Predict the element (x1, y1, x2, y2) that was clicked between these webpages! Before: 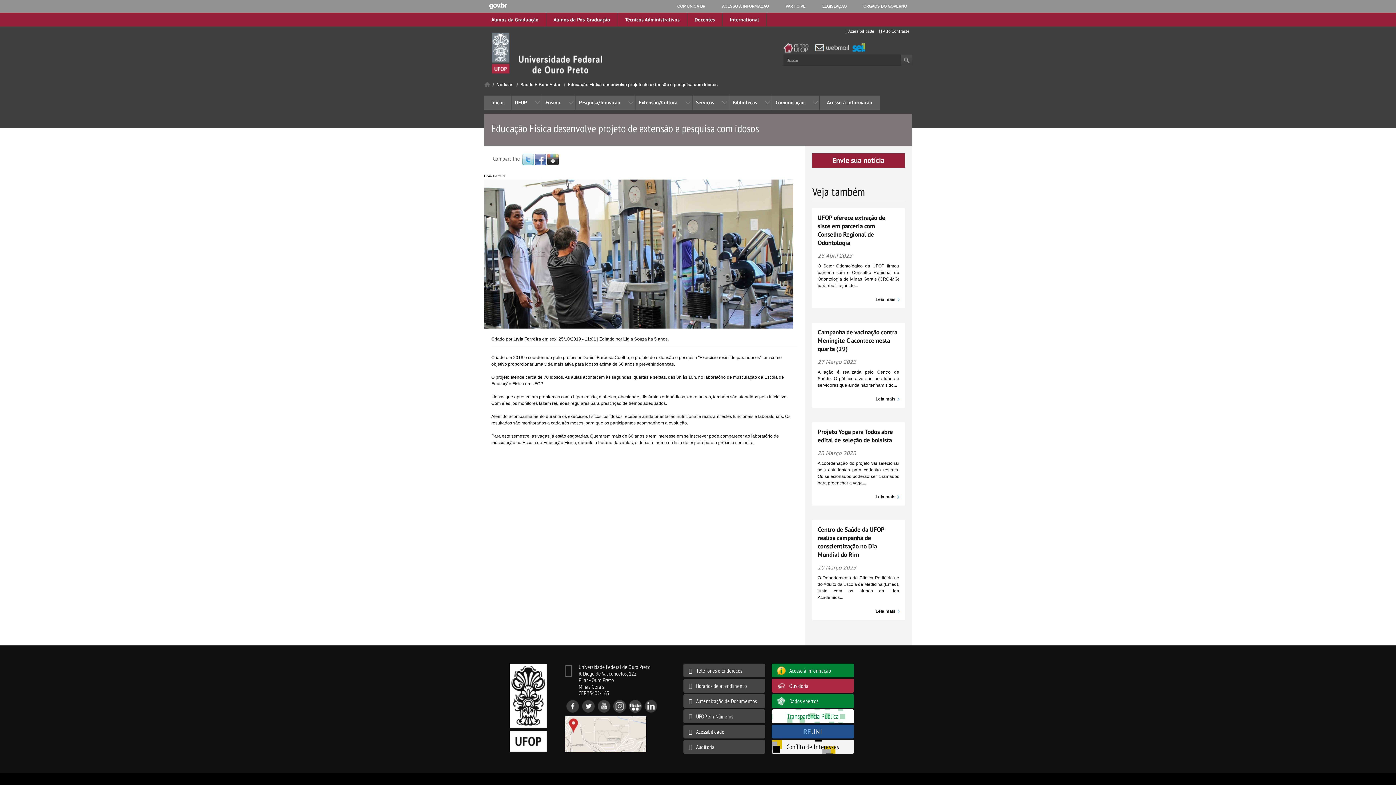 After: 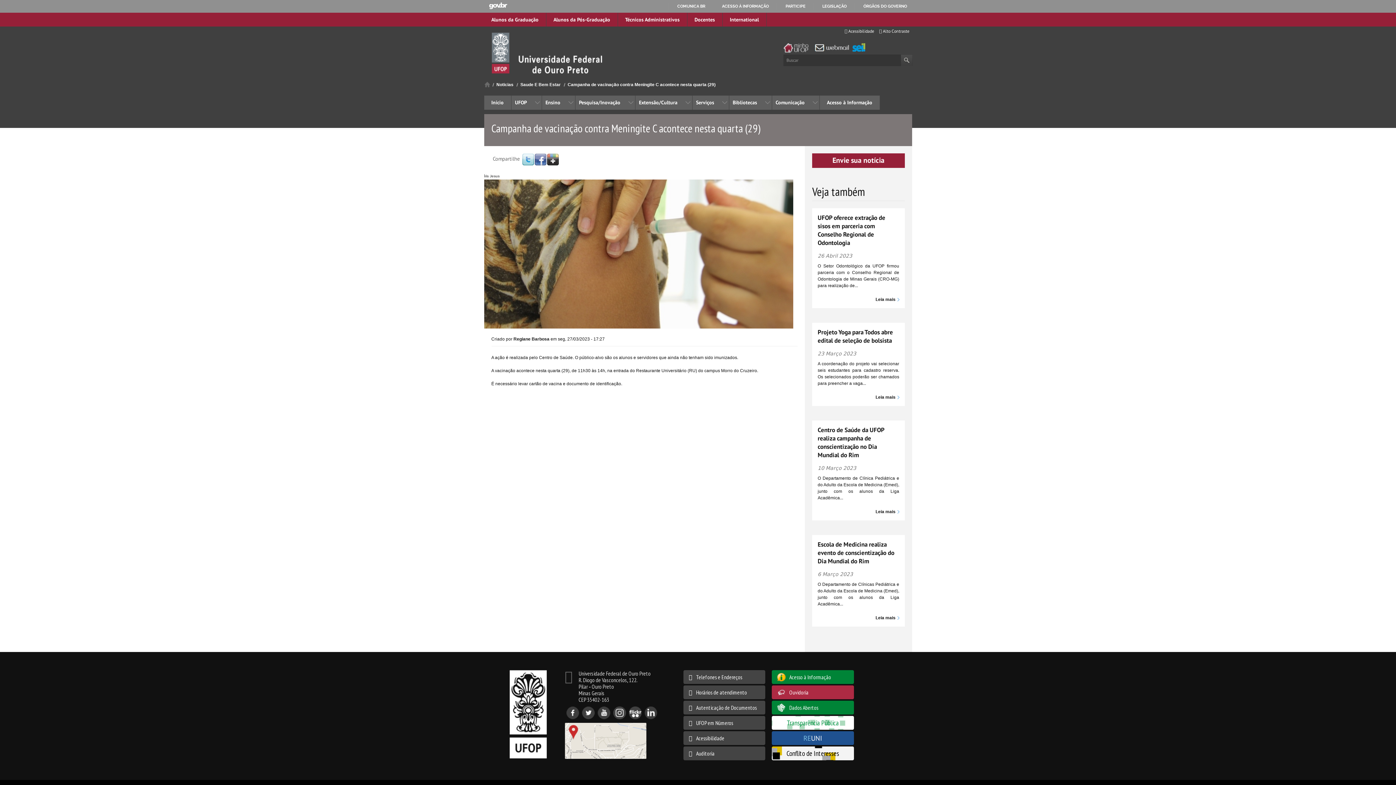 Action: label: Leia mais bbox: (875, 396, 899, 402)